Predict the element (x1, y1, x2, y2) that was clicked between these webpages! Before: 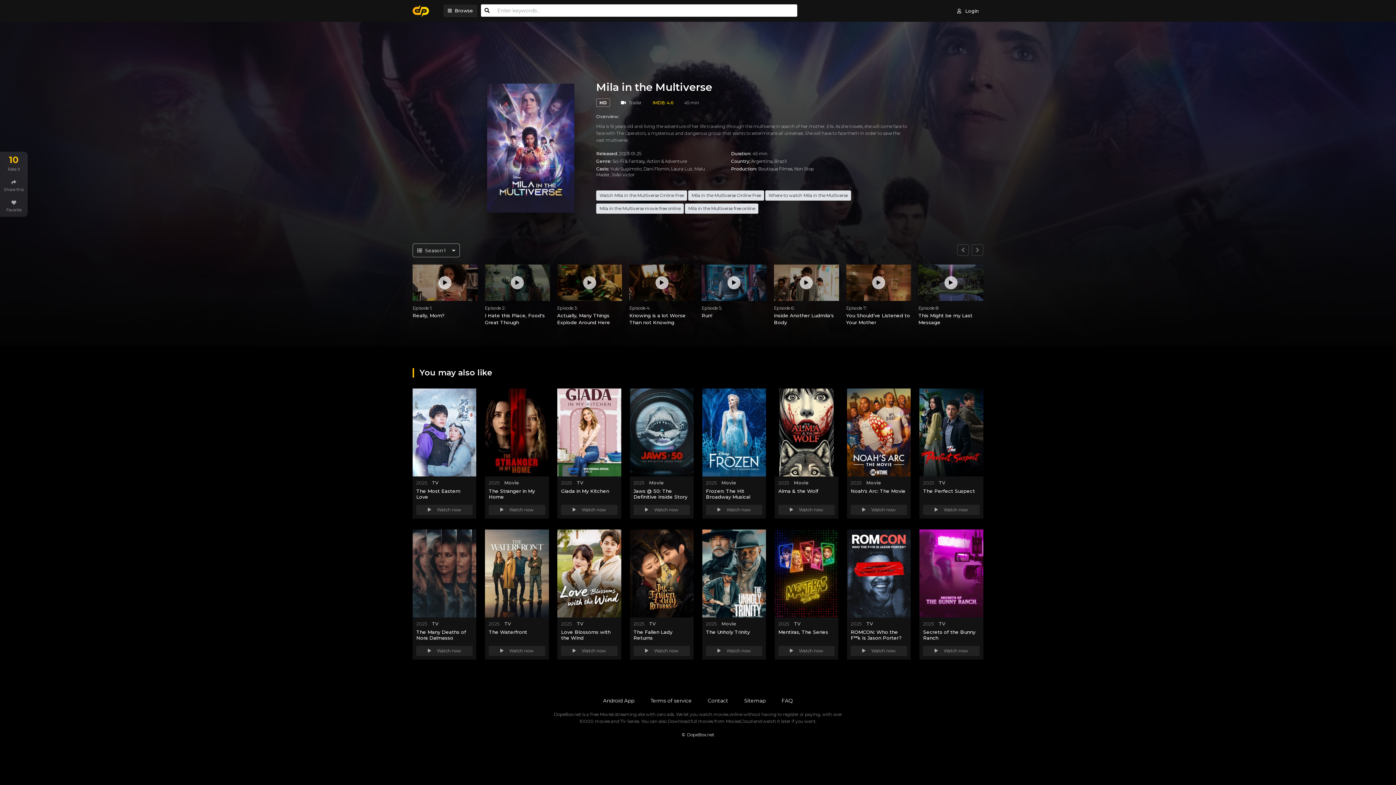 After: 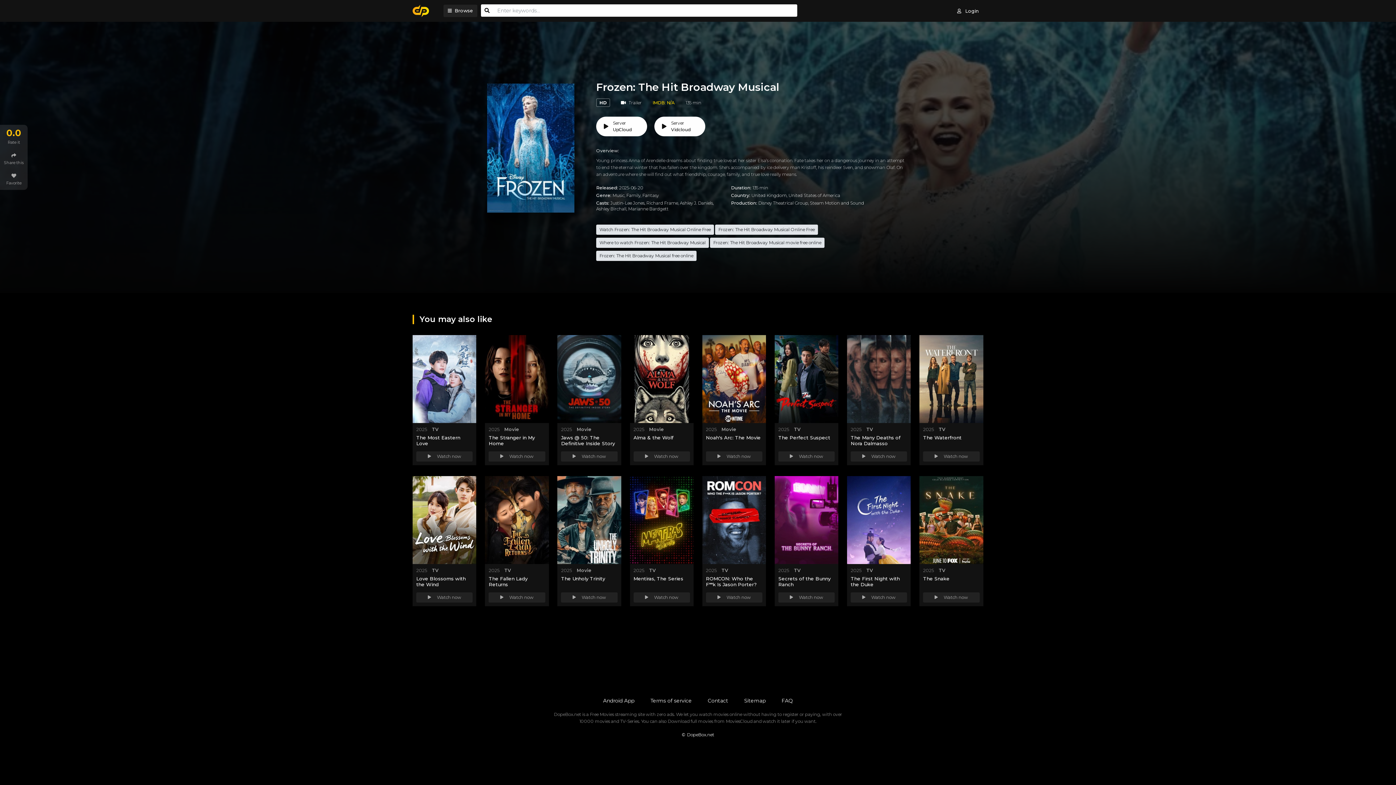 Action: bbox: (706, 488, 750, 499) label: Frozen: The Hit Broadway Musical